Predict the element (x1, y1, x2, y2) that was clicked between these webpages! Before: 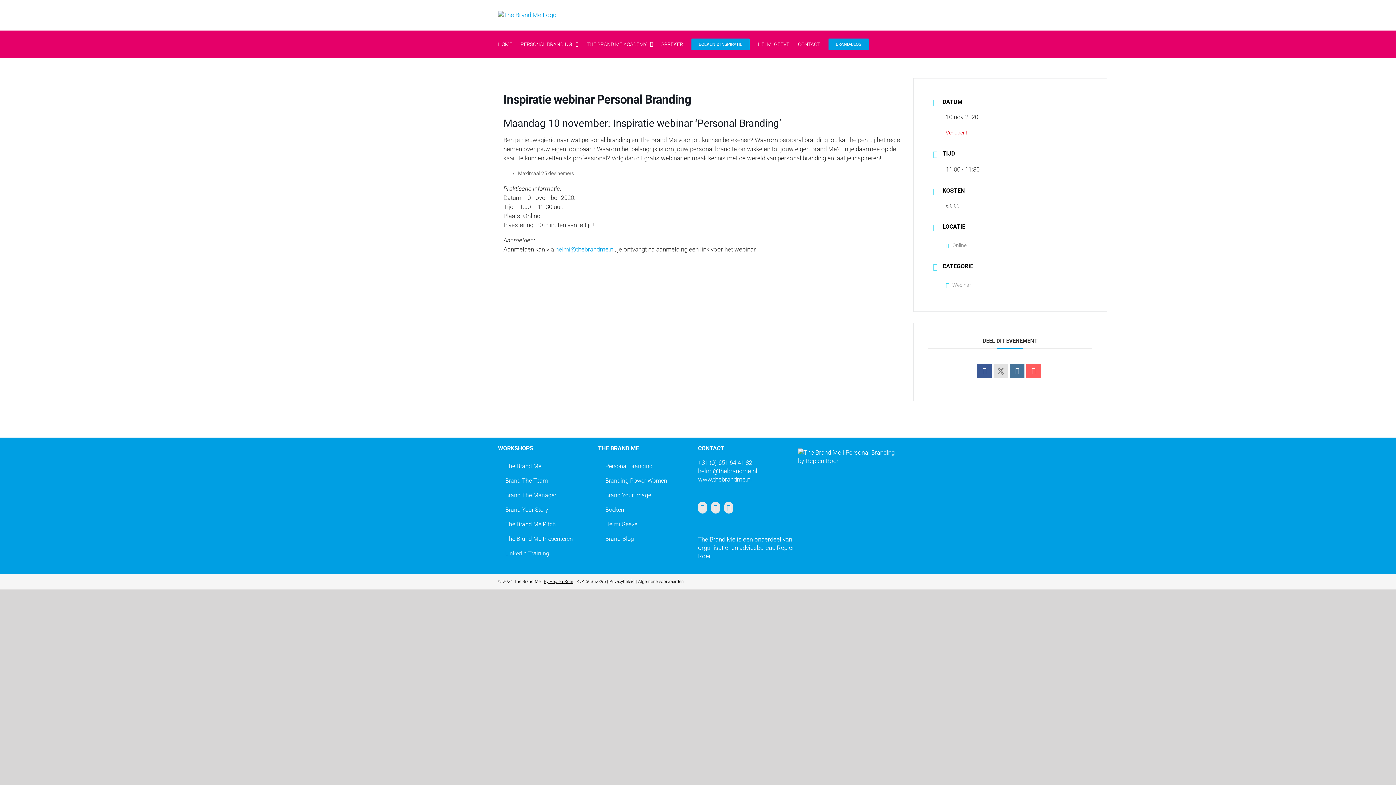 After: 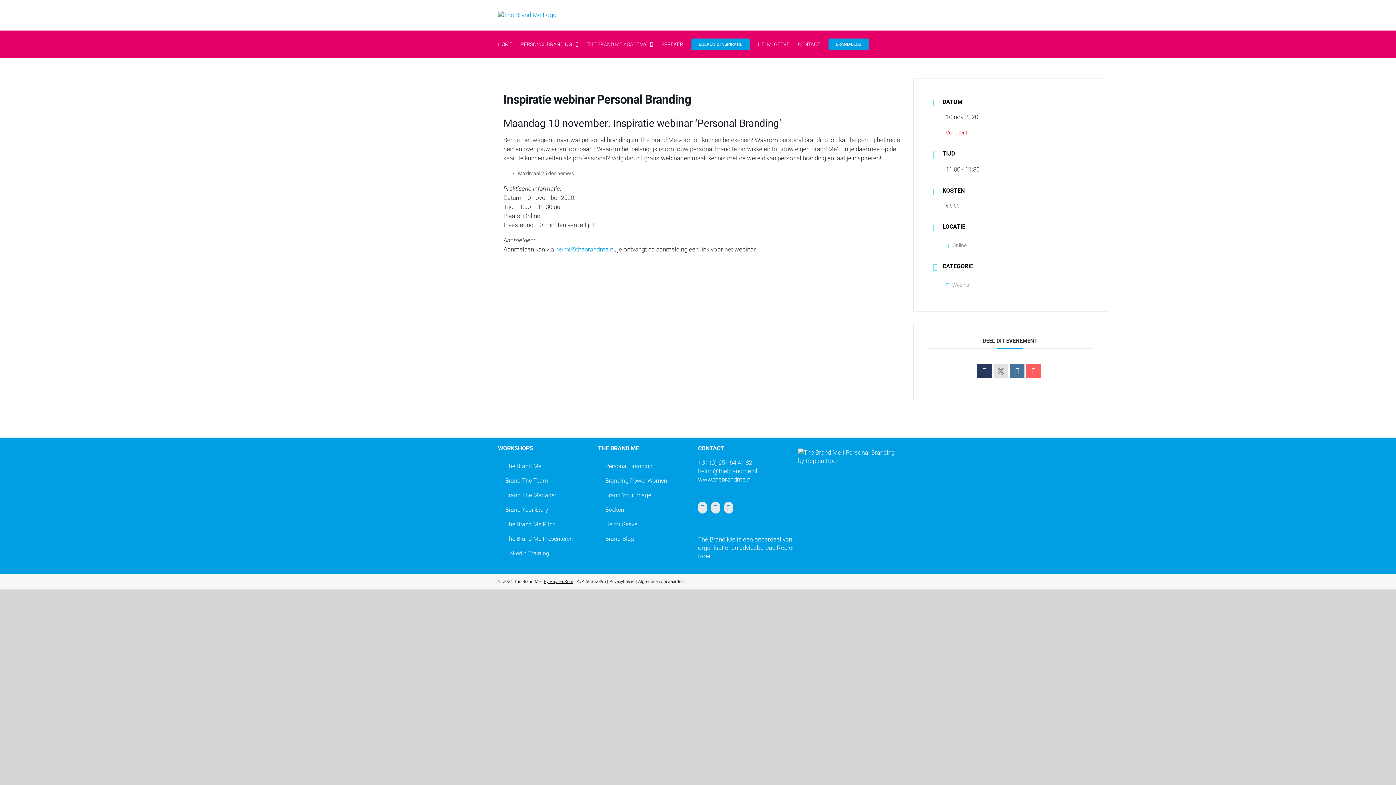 Action: bbox: (977, 364, 992, 378)